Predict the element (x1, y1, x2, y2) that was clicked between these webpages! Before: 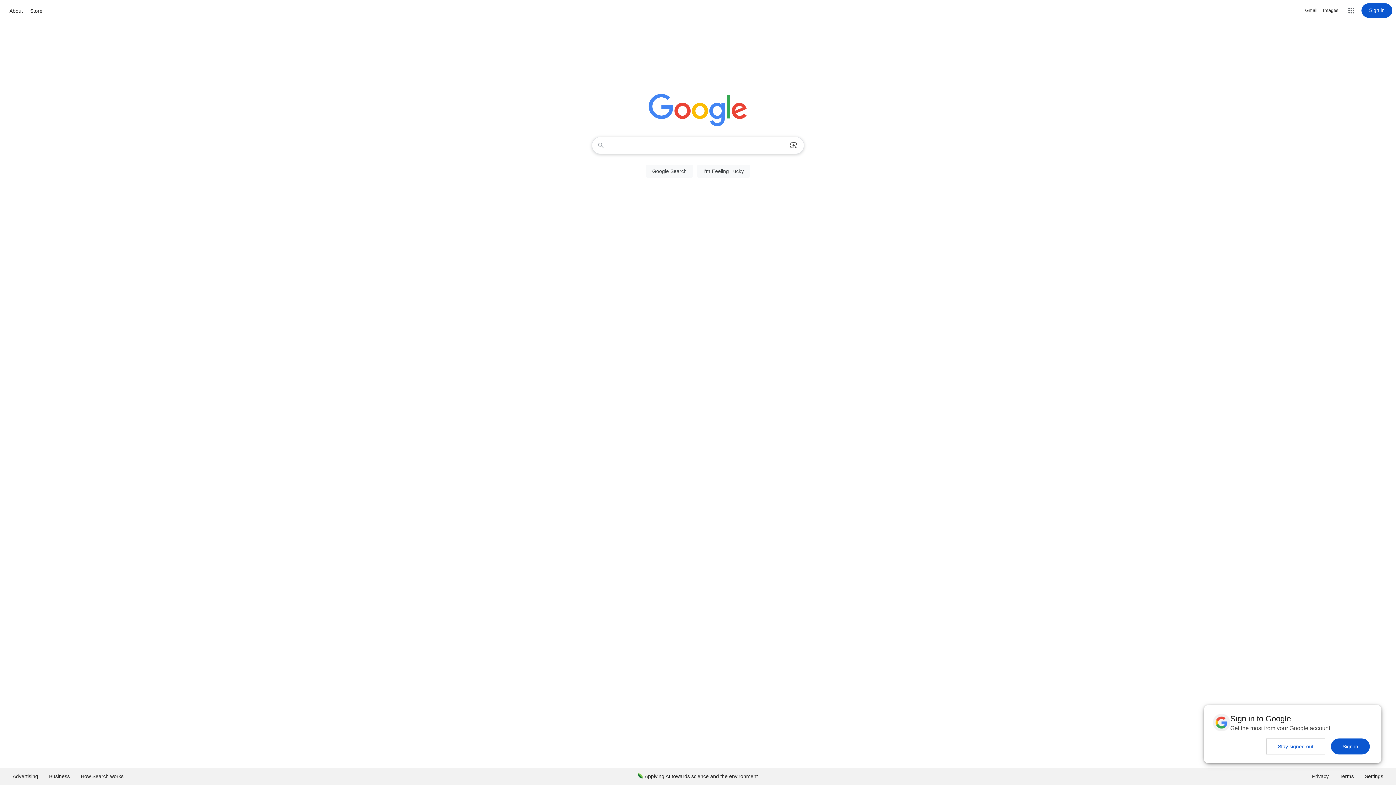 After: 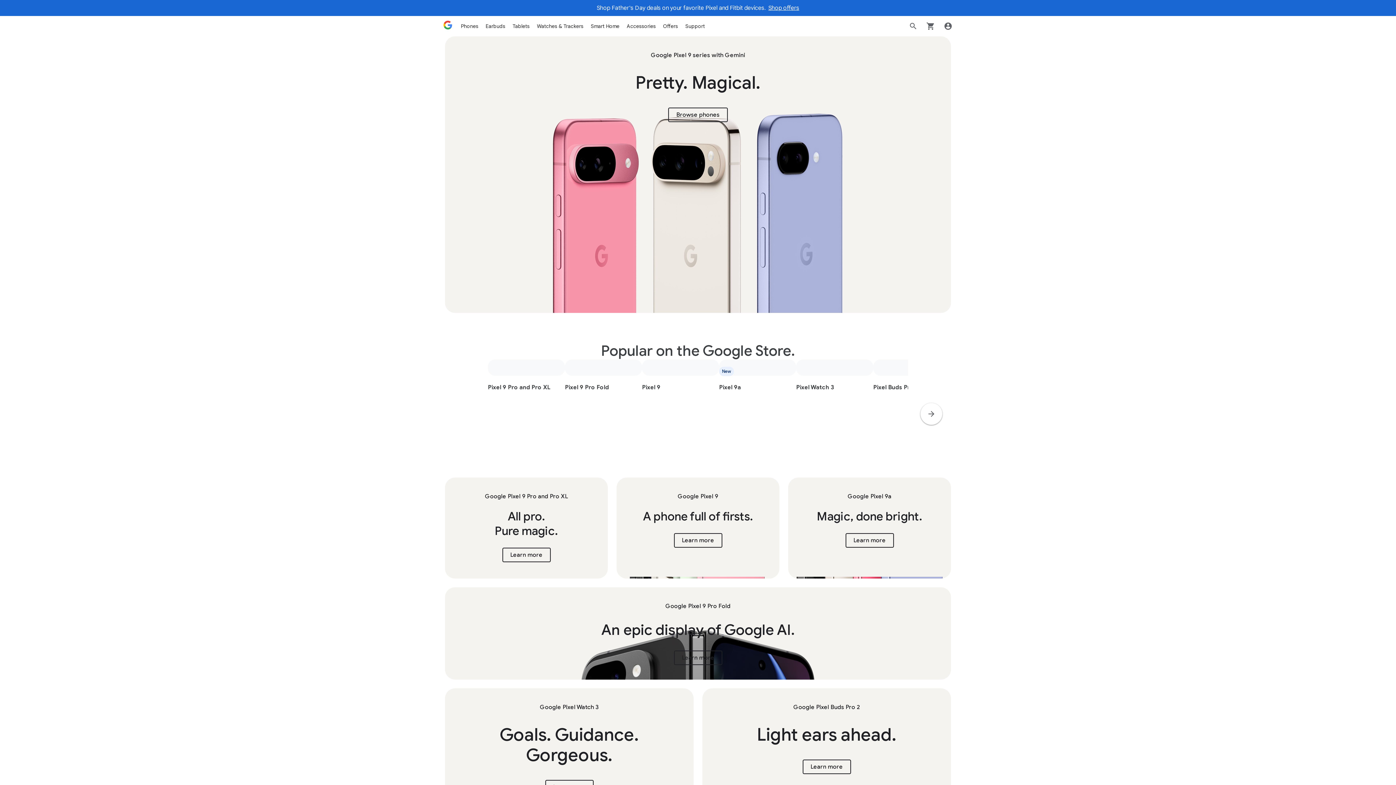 Action: label: Store bbox: (28, 6, 44, 15)